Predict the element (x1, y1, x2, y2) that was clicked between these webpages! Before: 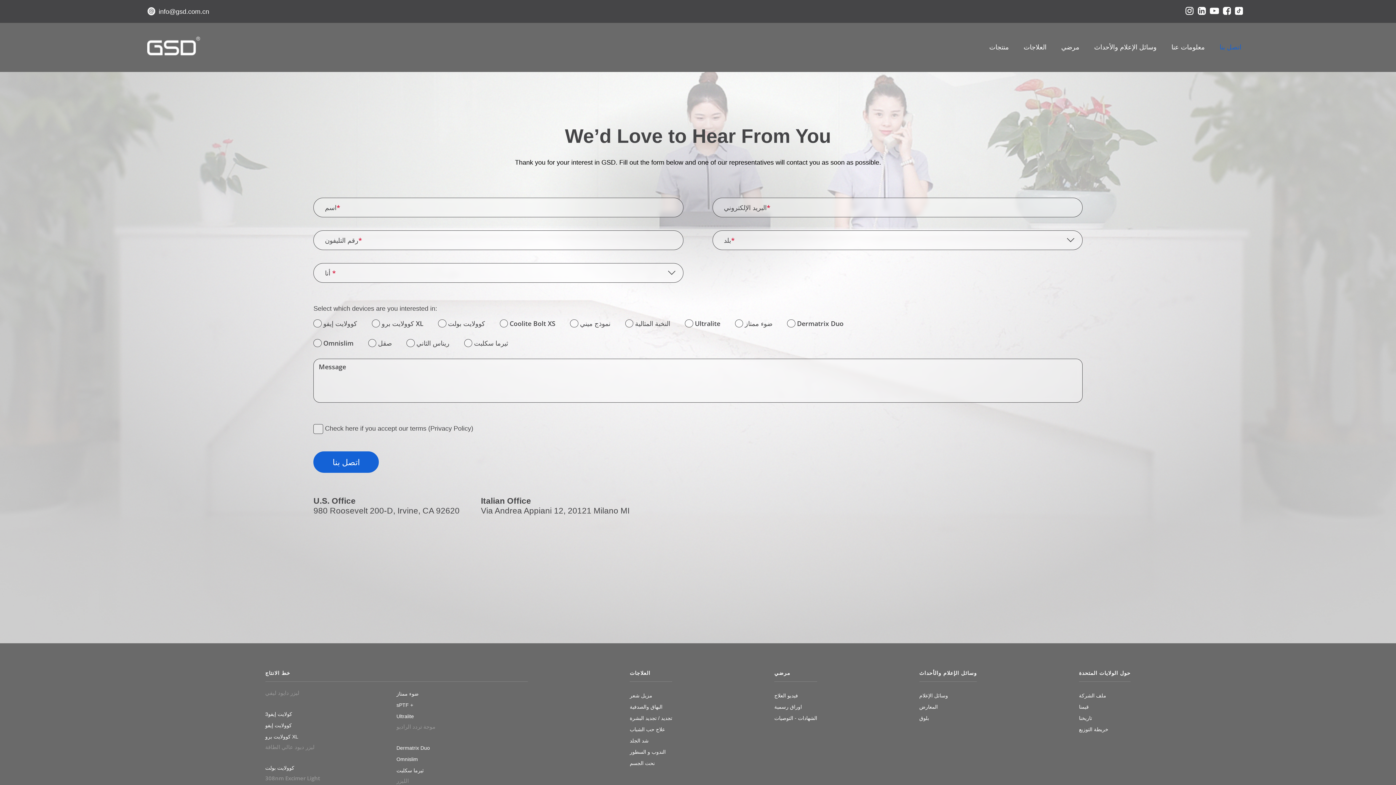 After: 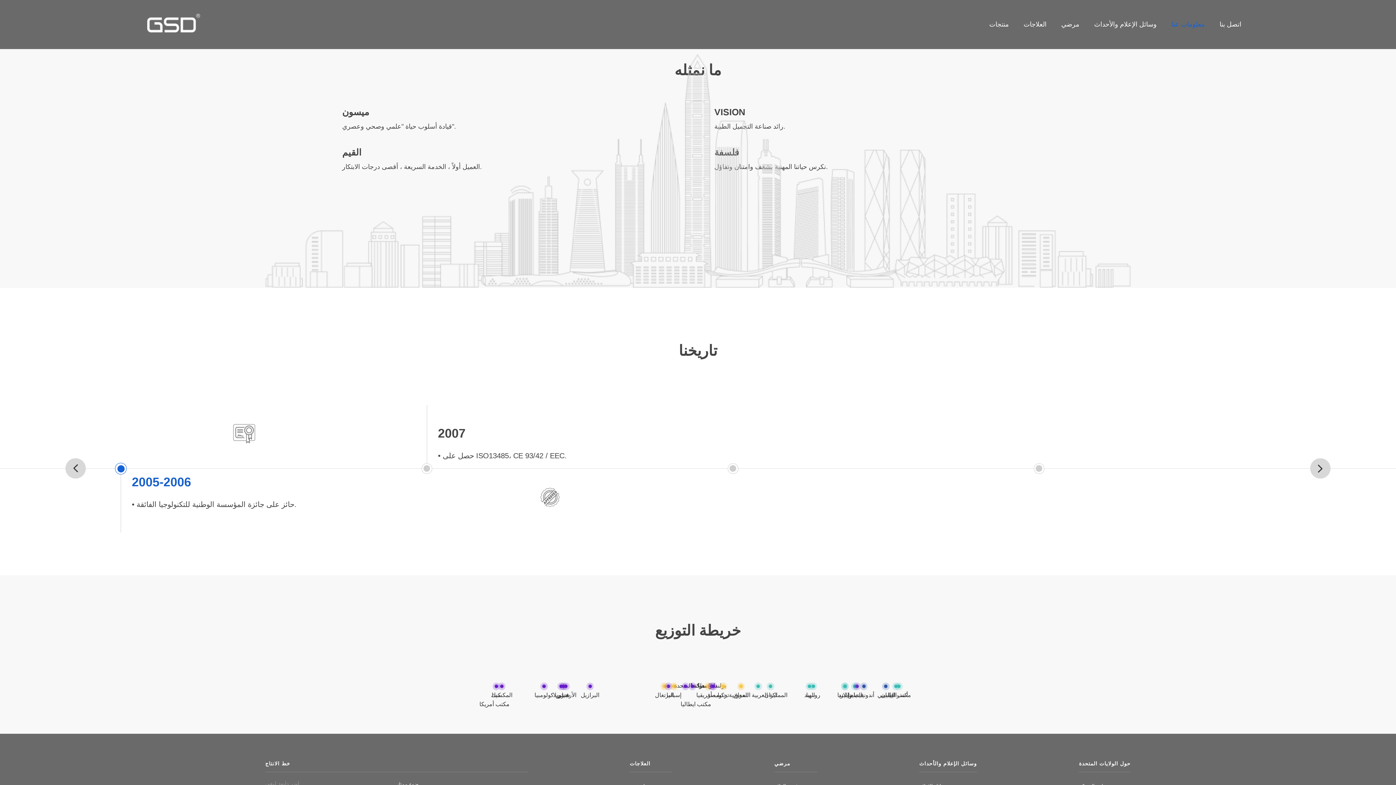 Action: label: قيمنا bbox: (1079, 704, 1089, 710)